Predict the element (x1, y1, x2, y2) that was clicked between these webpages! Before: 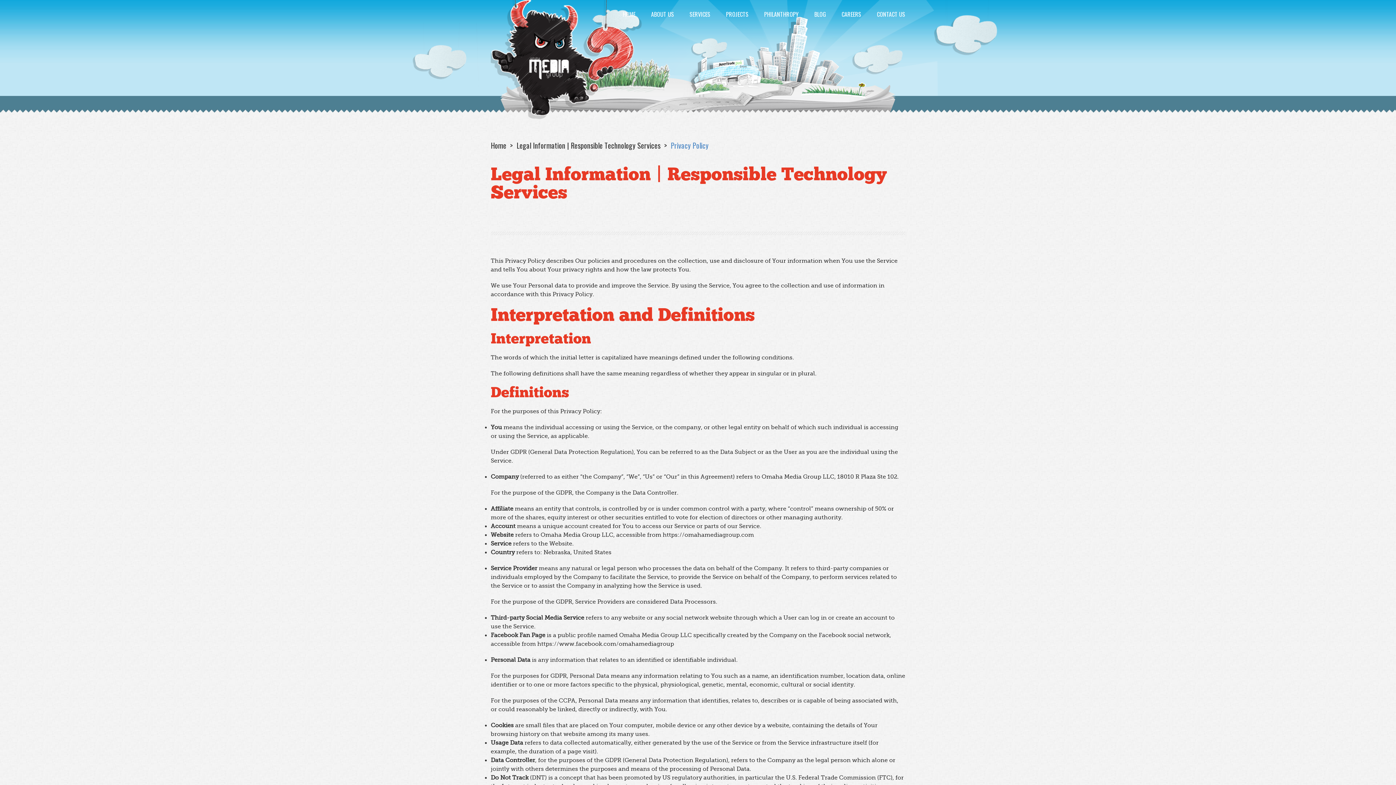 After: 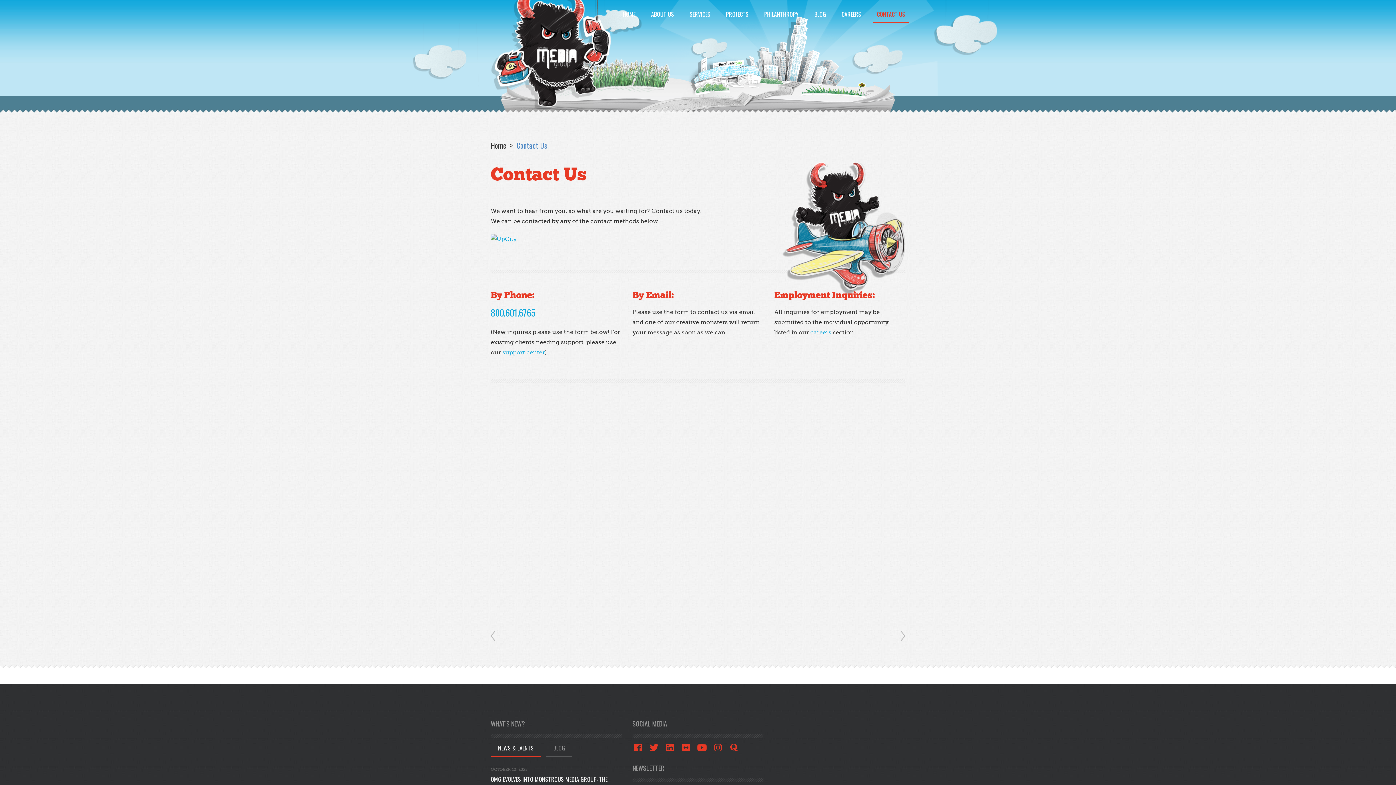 Action: label: CONTACT US bbox: (873, 5, 909, 23)